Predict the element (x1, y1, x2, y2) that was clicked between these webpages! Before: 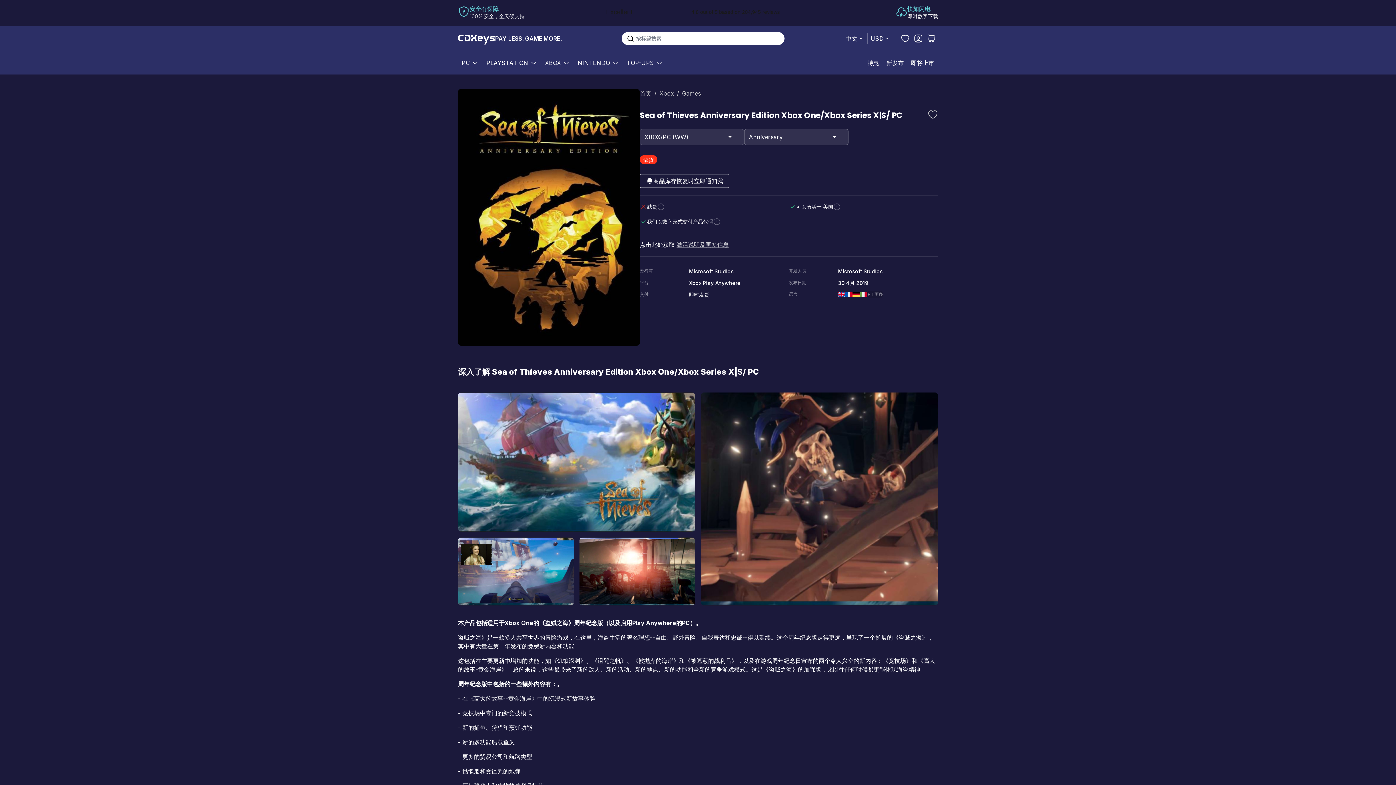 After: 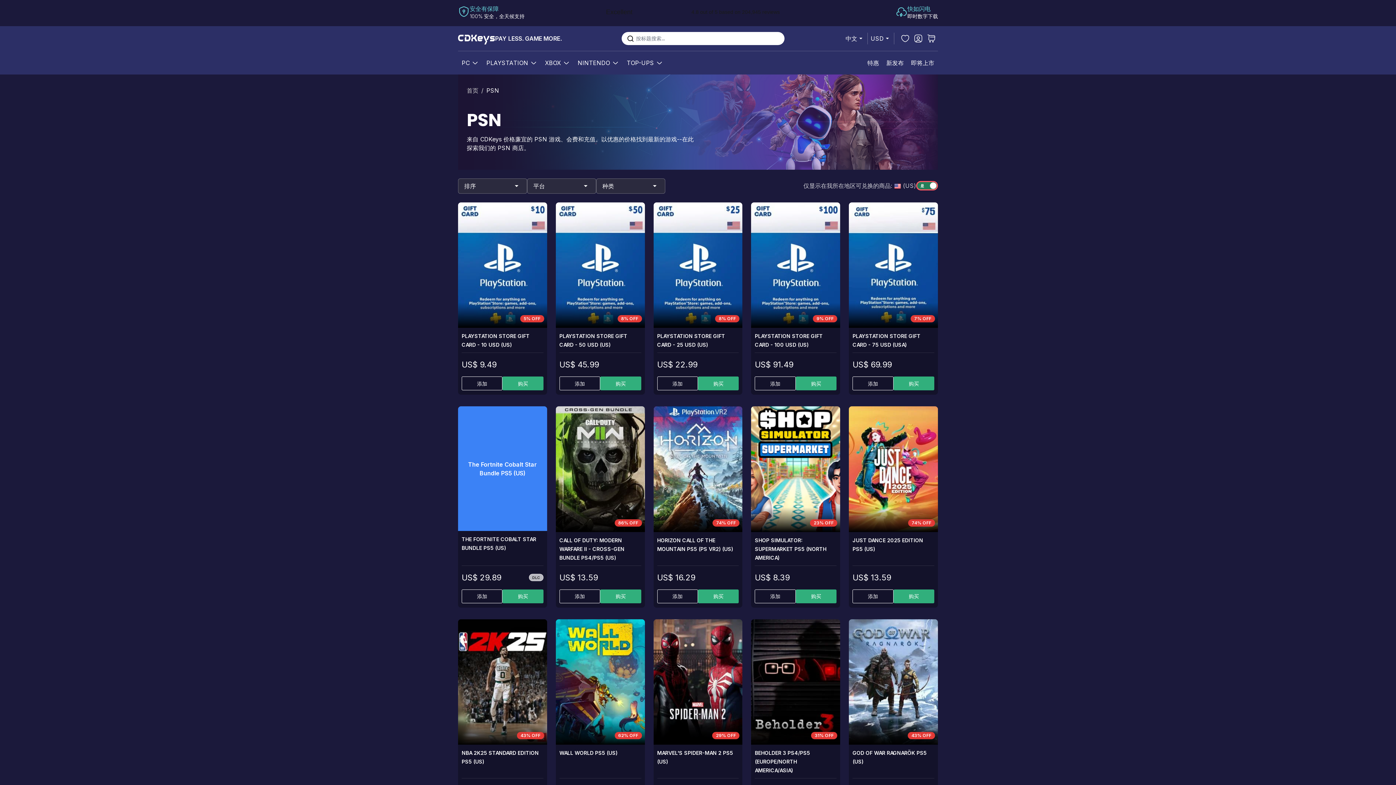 Action: bbox: (485, 55, 529, 70) label: PLAYSTATION